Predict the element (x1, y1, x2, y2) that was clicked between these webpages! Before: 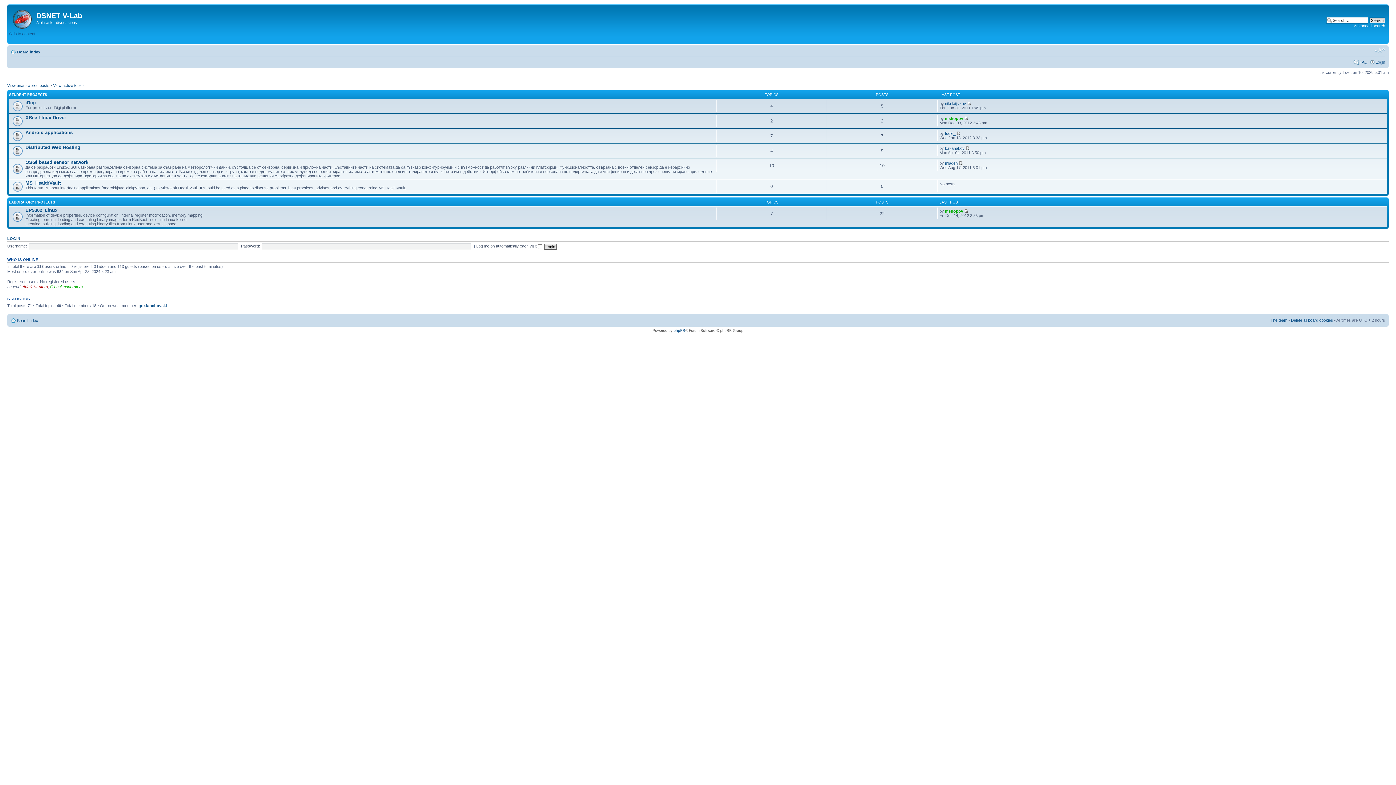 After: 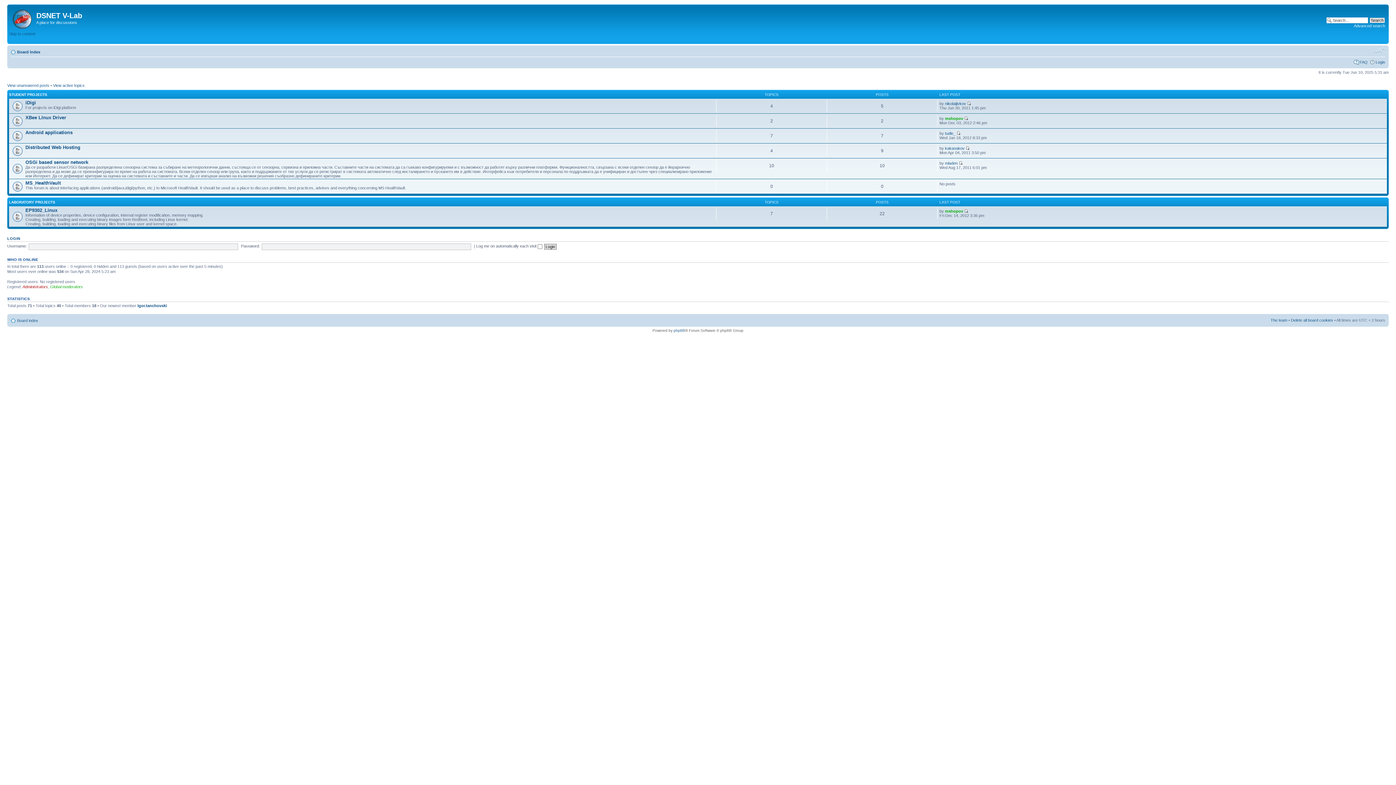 Action: label: Change font size bbox: (1374, 47, 1385, 53)